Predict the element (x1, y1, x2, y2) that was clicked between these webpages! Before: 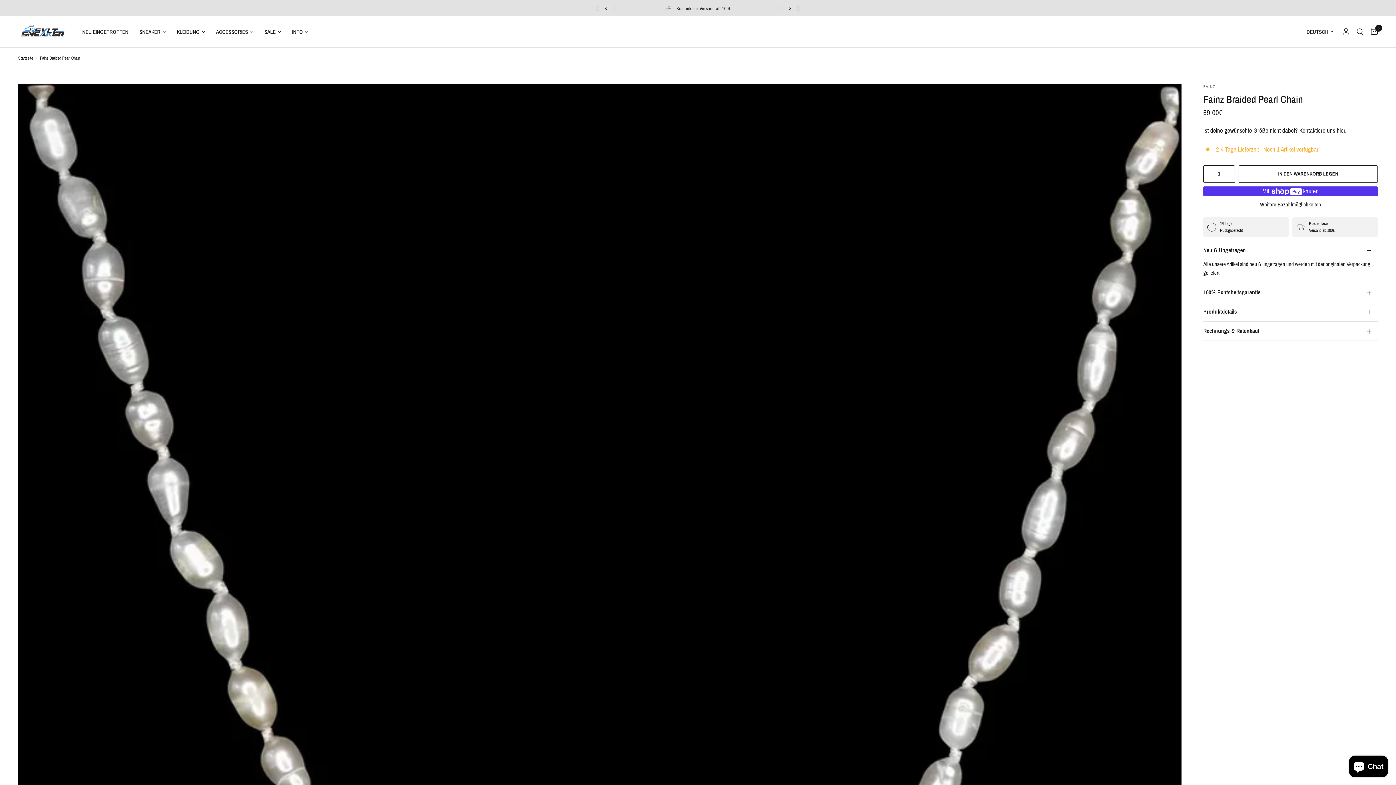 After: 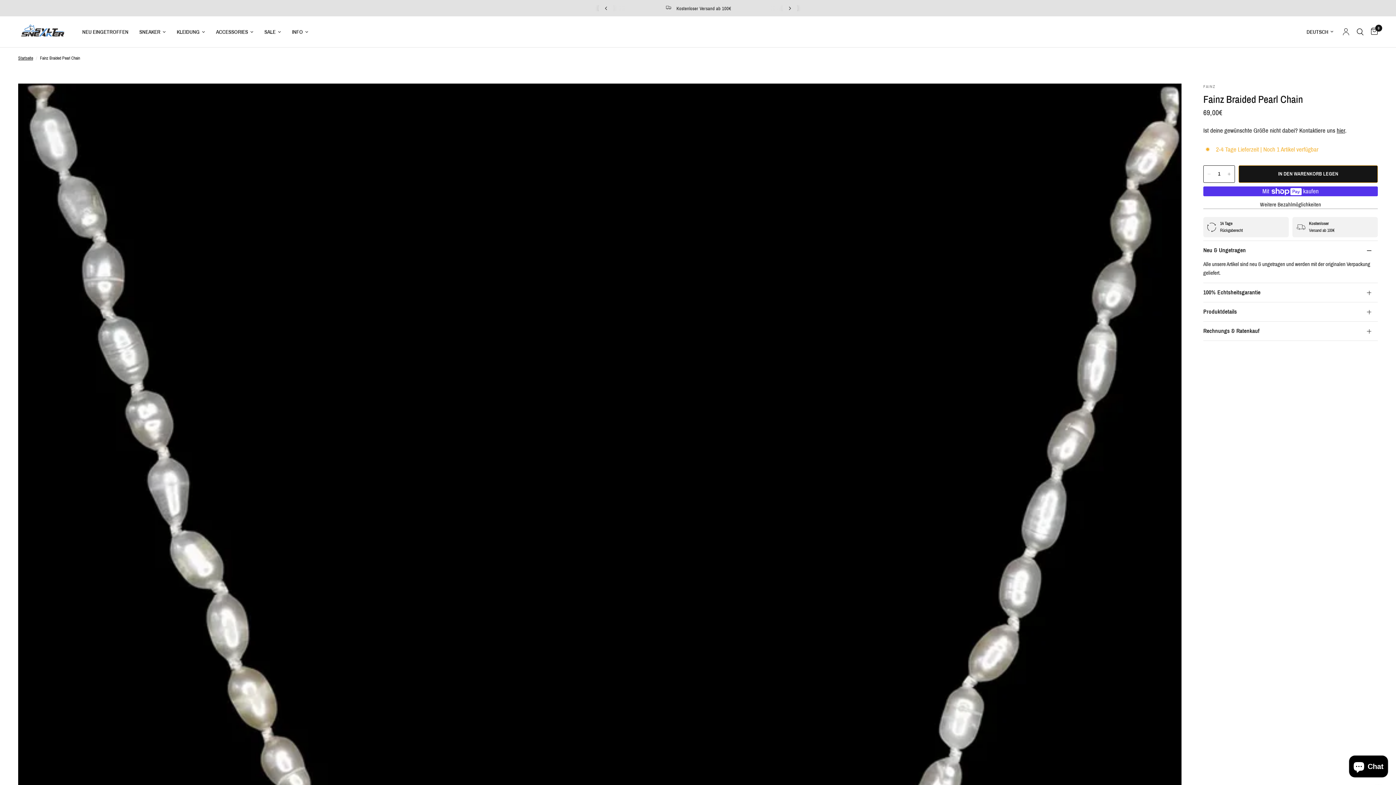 Action: bbox: (1238, 165, 1378, 182) label: IN DEN WARENKORB LEGEN